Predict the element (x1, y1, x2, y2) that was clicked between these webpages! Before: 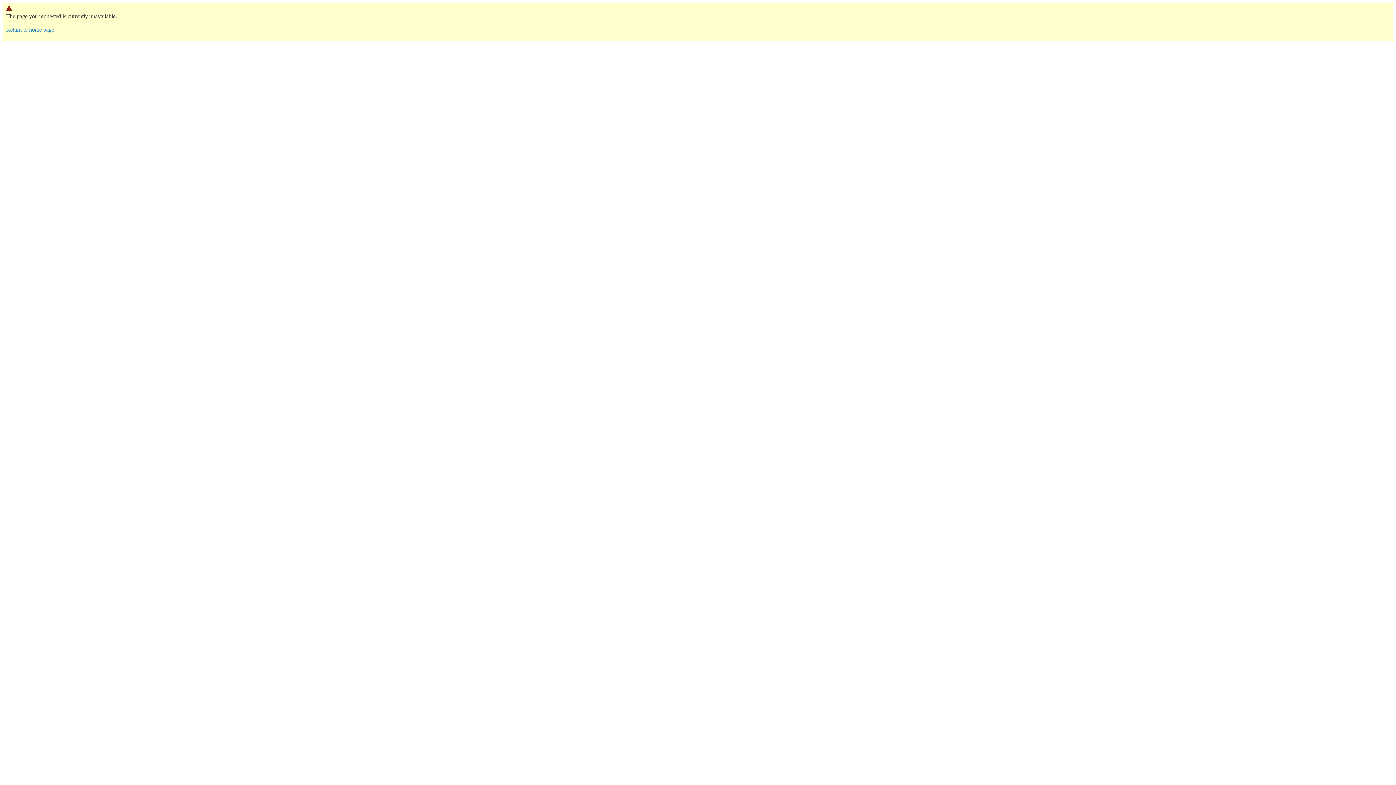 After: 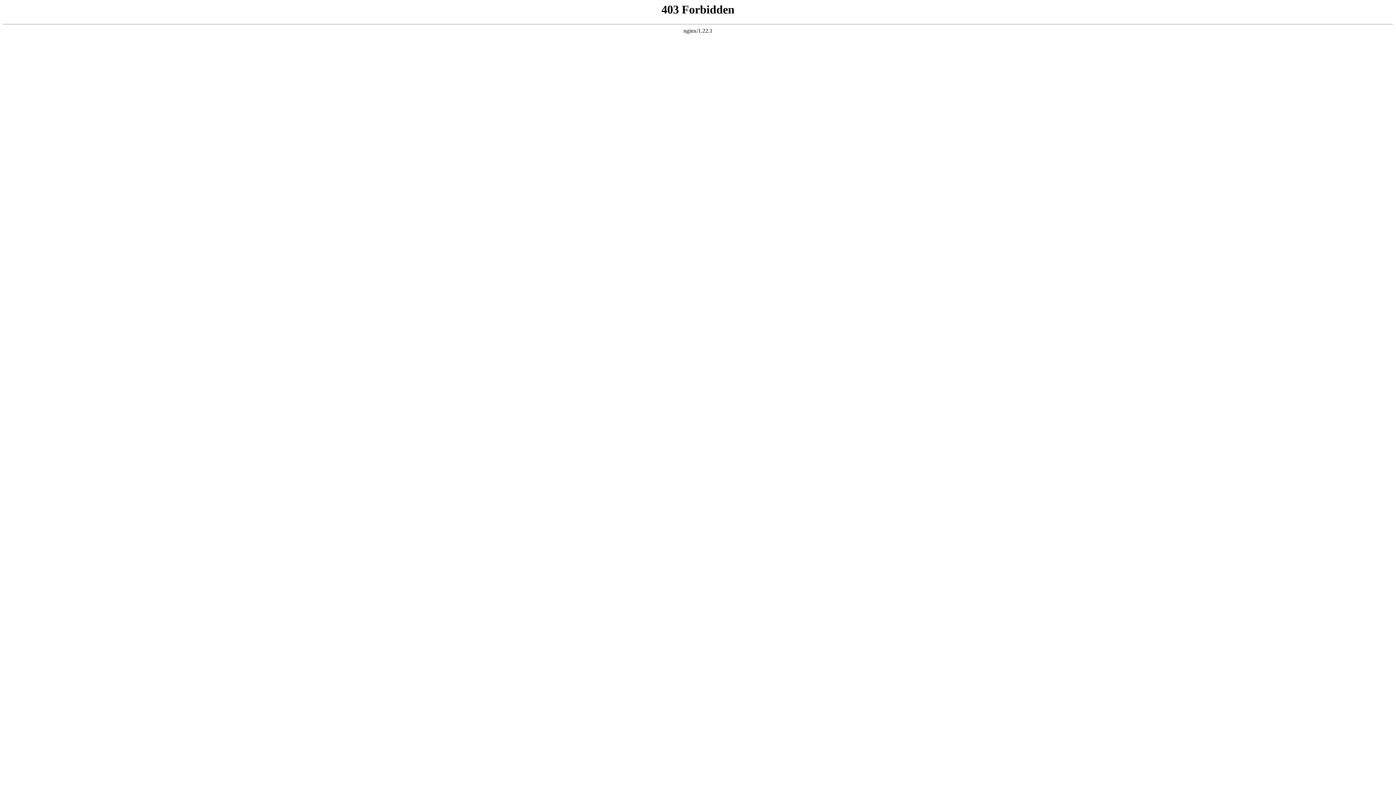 Action: label: Return to home page. bbox: (6, 26, 55, 32)